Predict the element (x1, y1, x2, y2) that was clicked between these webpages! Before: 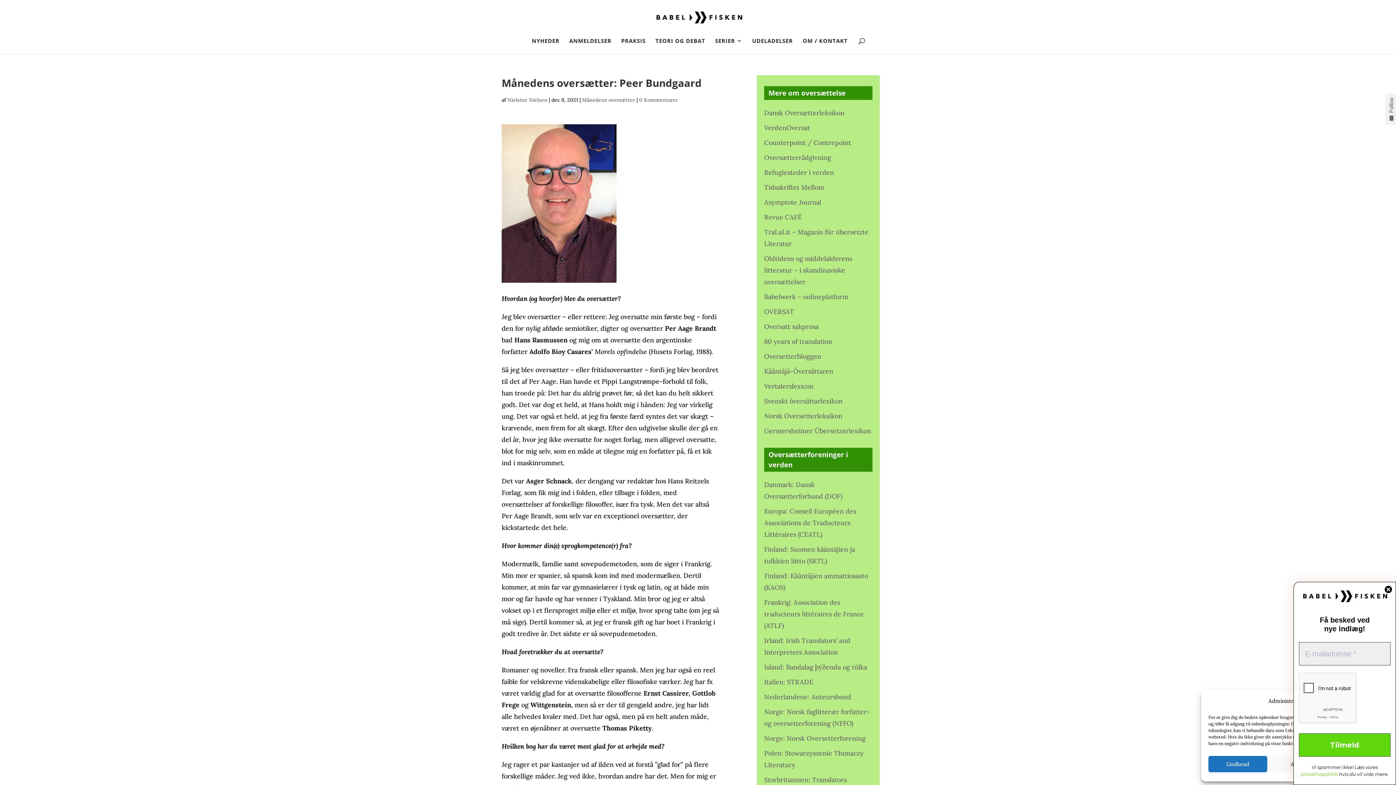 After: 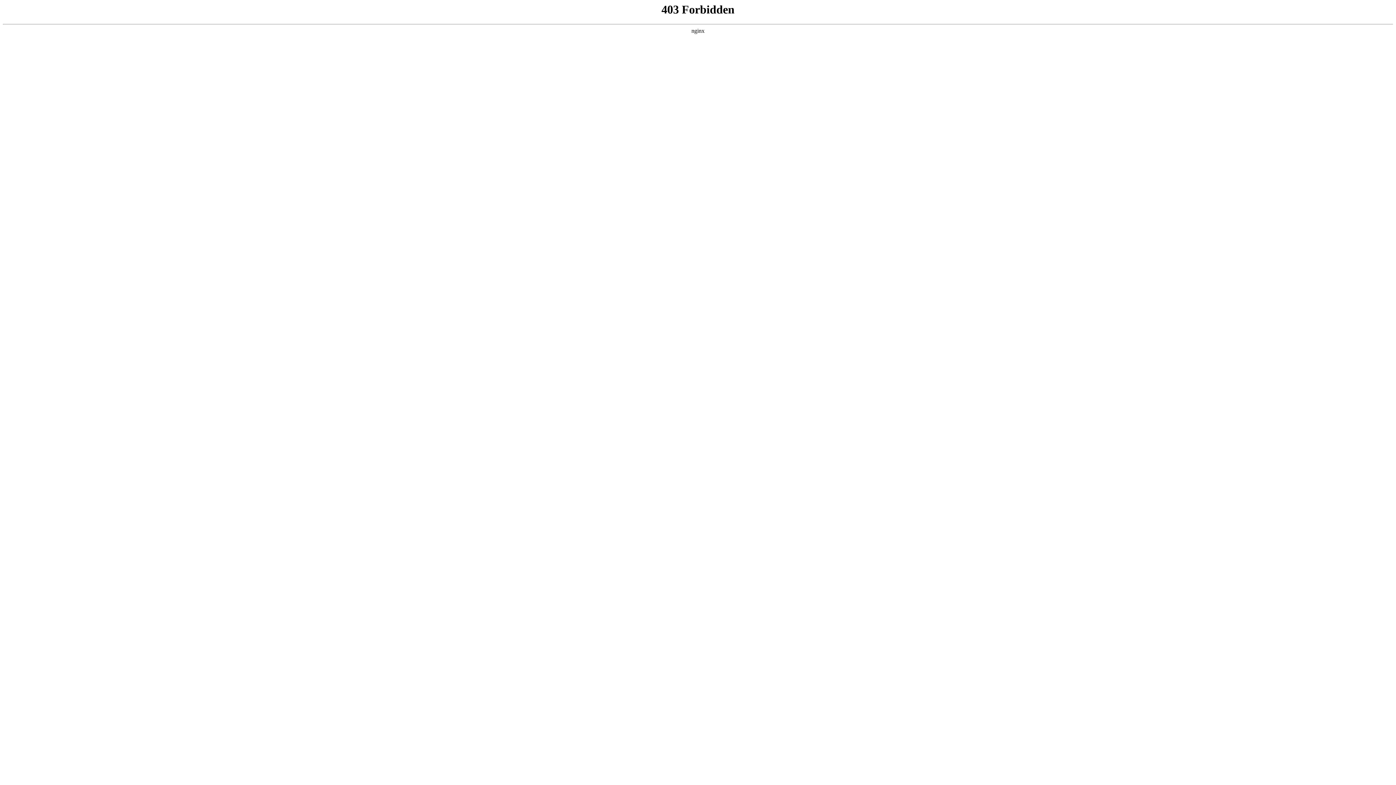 Action: bbox: (764, 734, 865, 742) label: Norge: Norsk Oversetterforening